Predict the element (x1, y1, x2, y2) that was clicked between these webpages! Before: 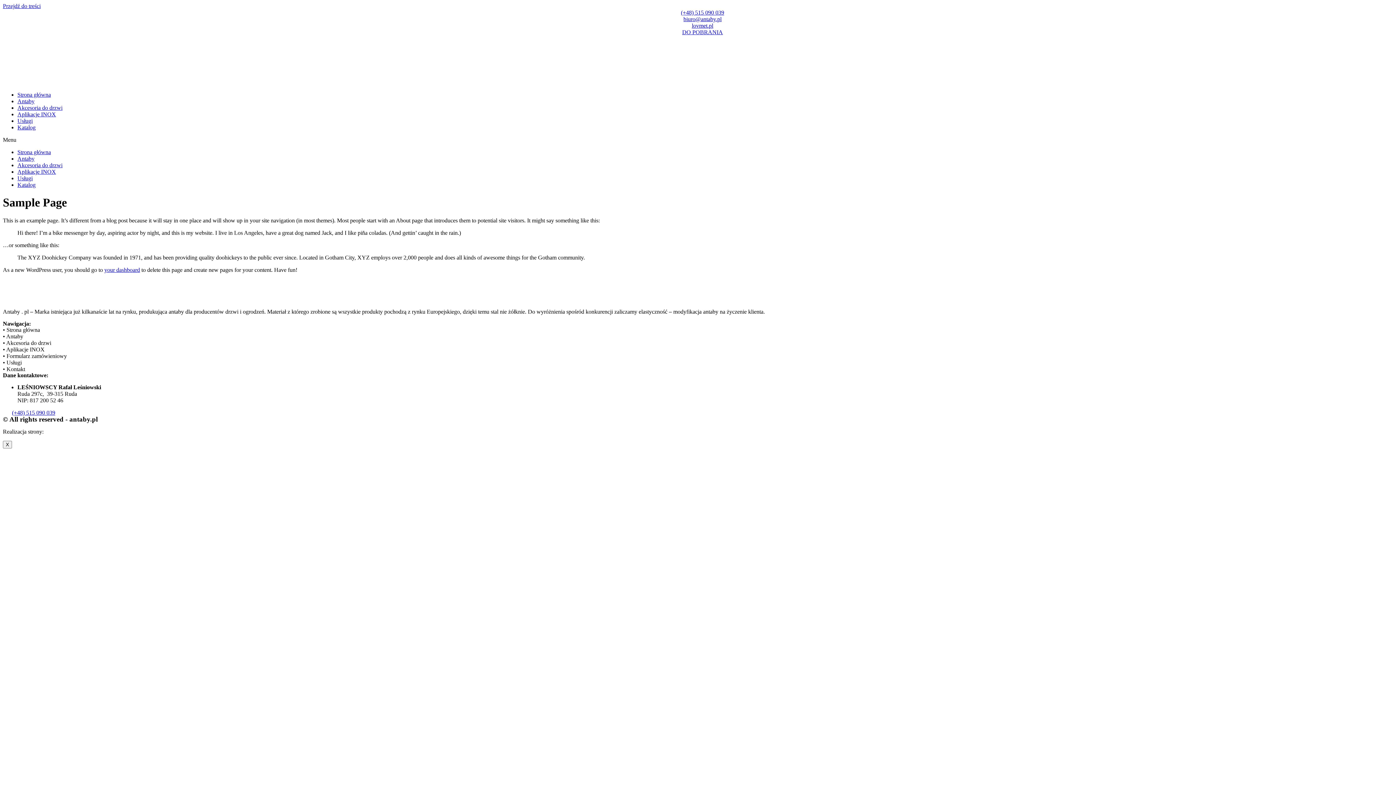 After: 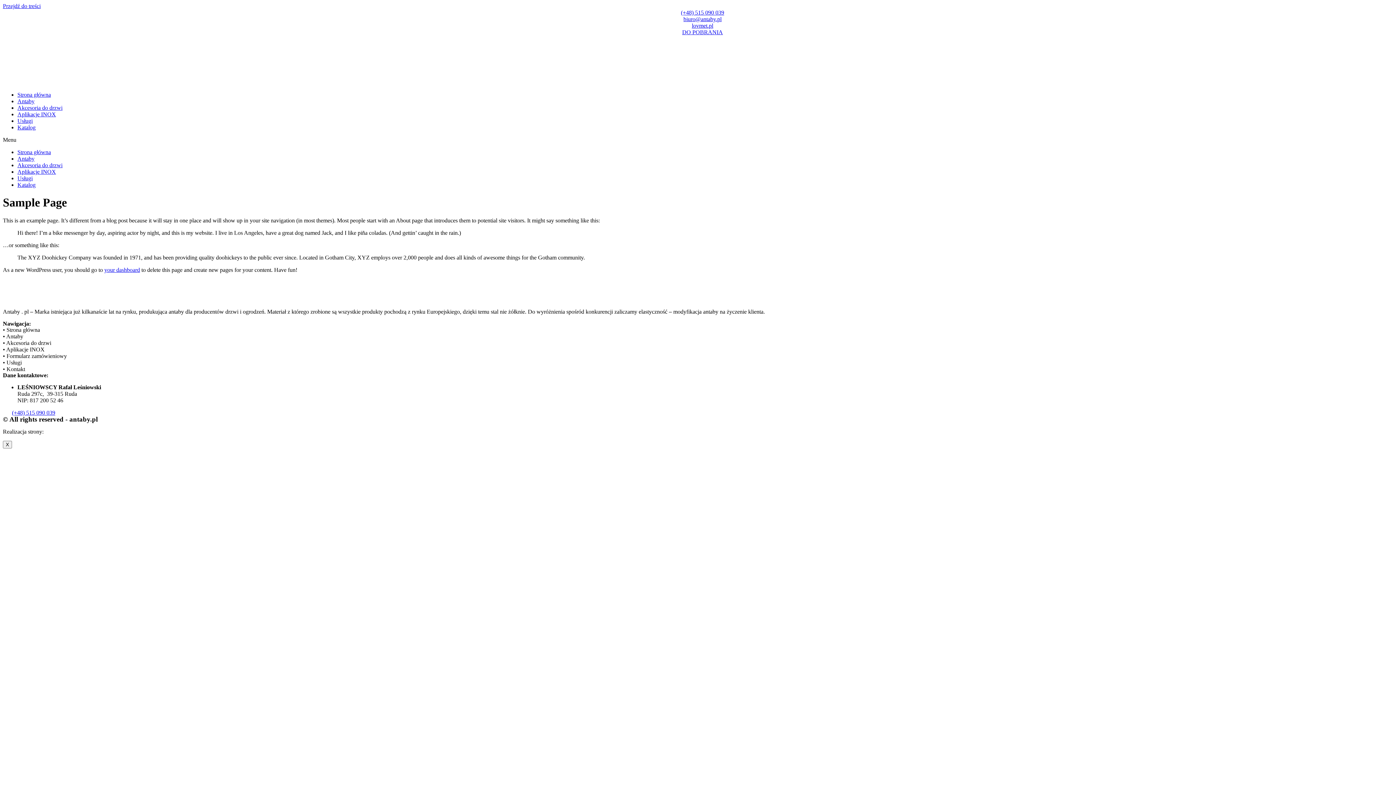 Action: bbox: (17, 98, 34, 104) label: Antaby